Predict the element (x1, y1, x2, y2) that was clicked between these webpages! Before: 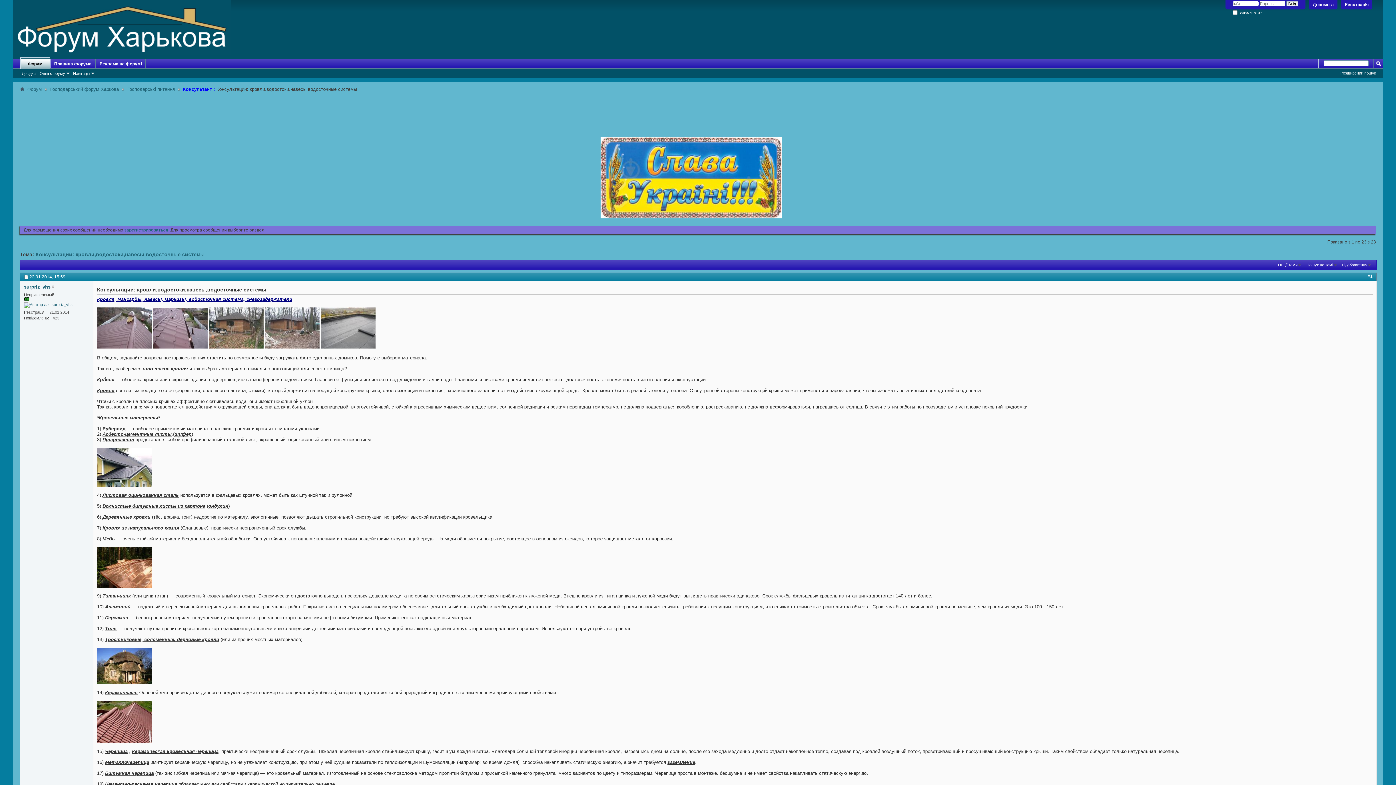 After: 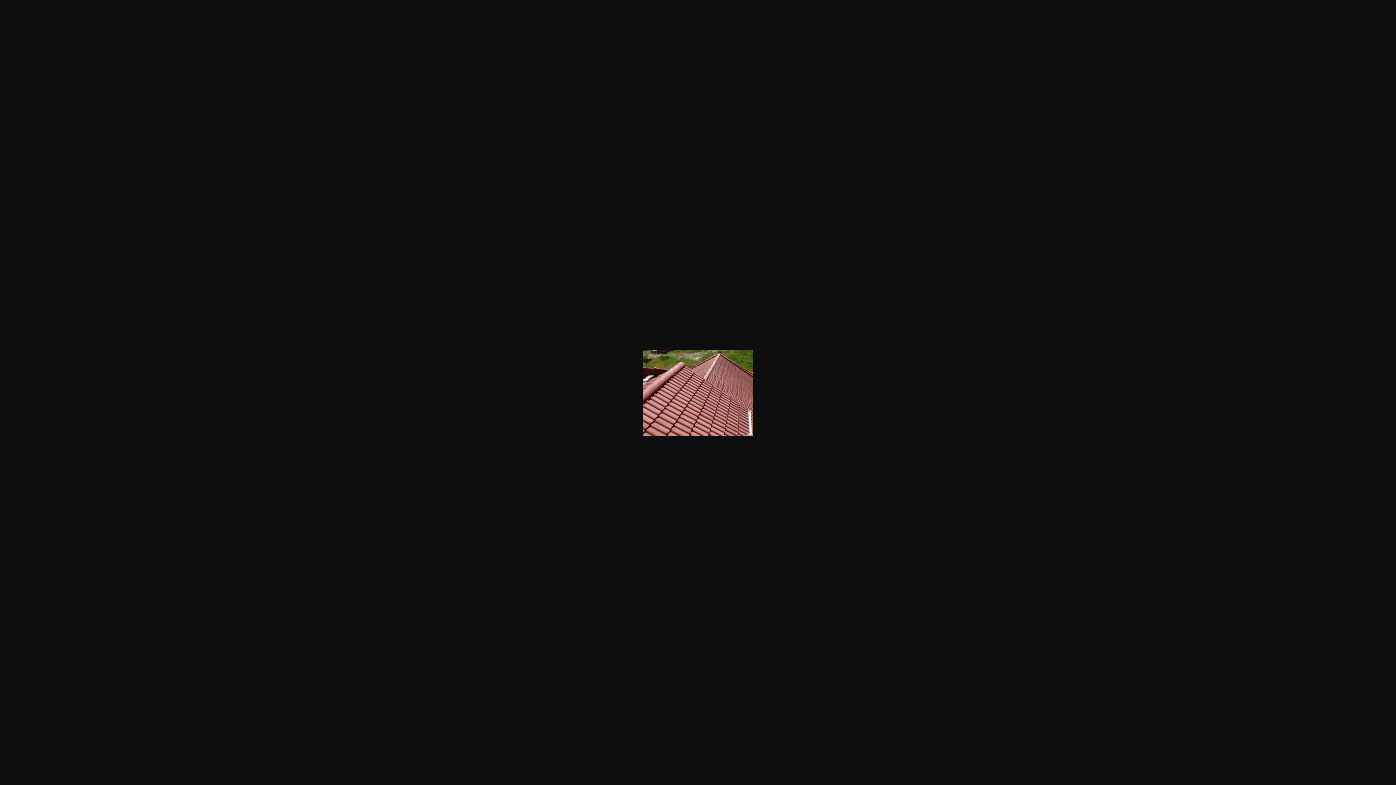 Action: bbox: (97, 739, 151, 744)